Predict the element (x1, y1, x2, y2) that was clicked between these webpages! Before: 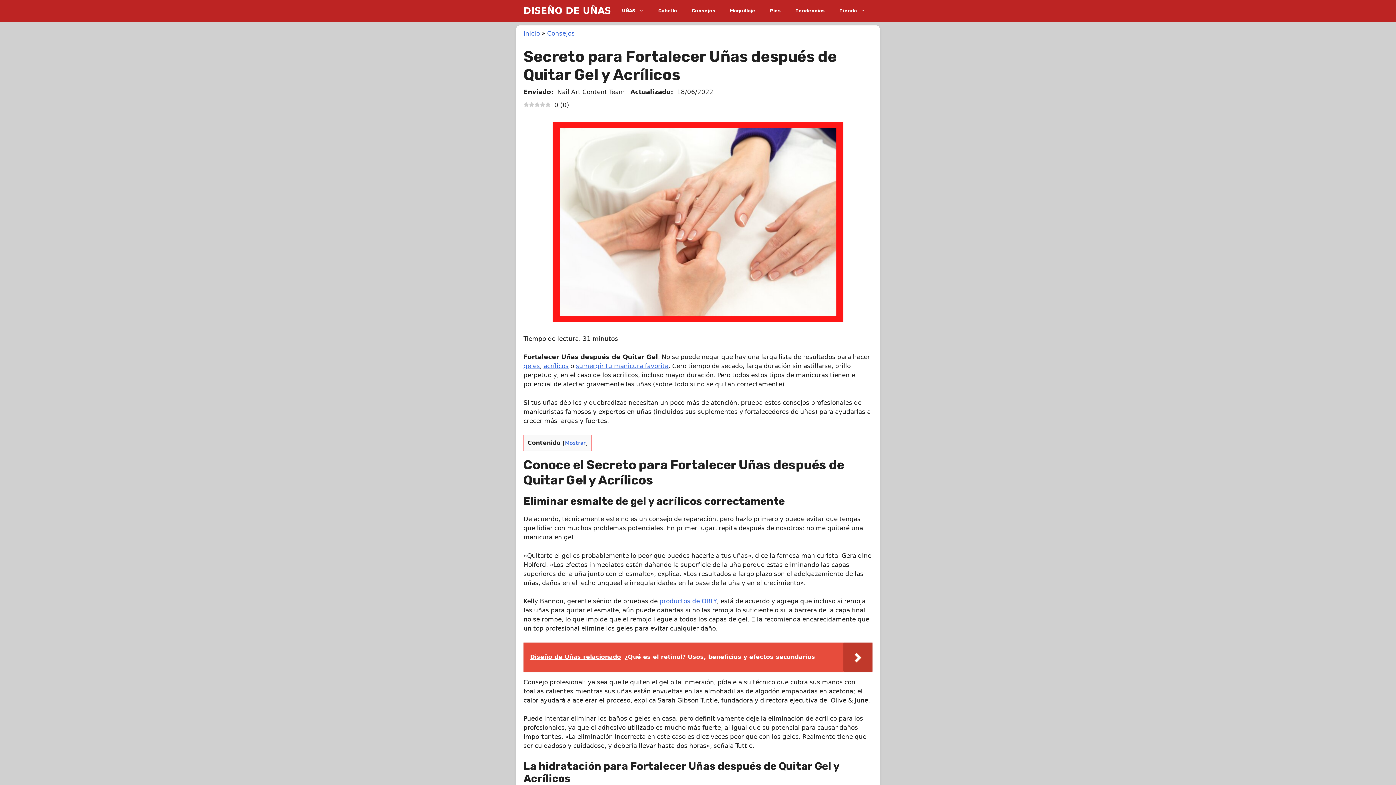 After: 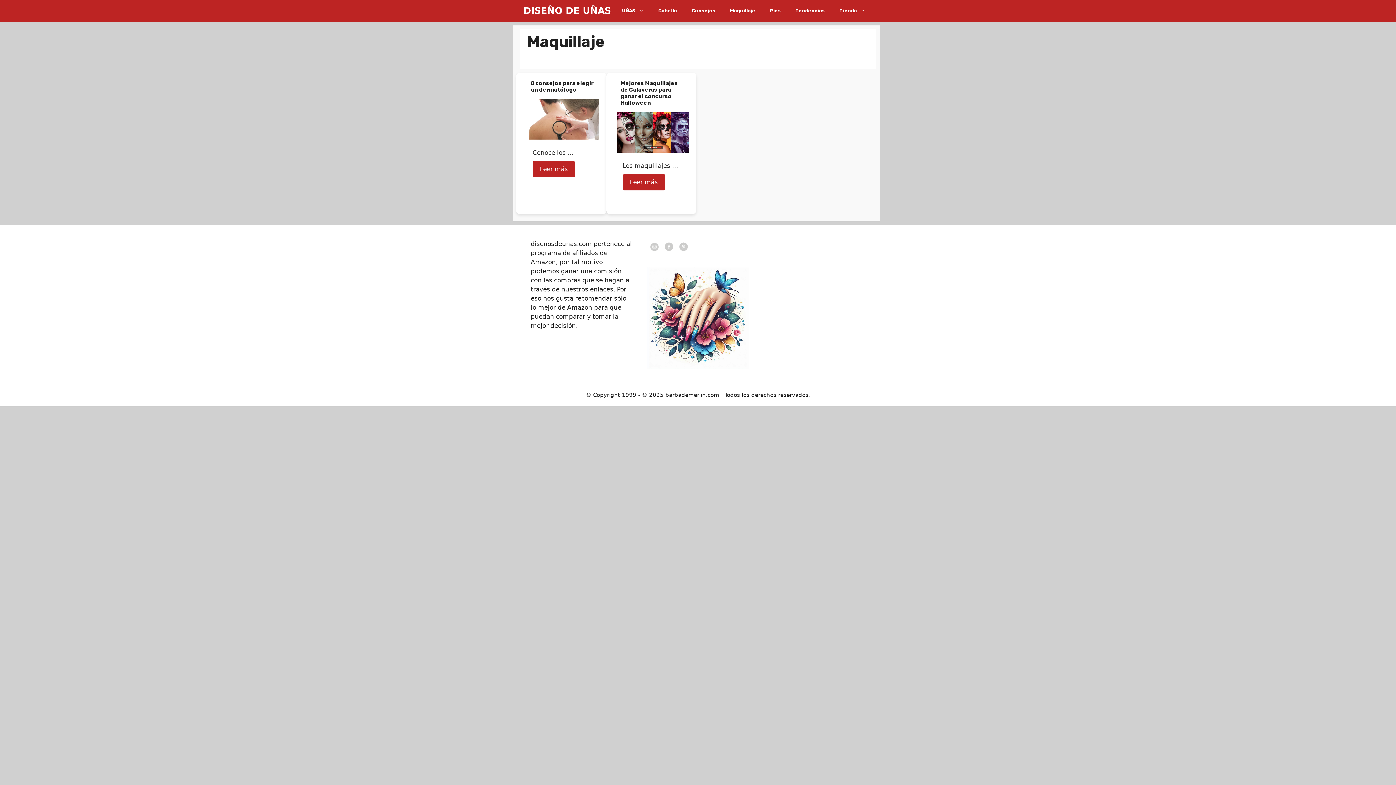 Action: bbox: (722, 0, 762, 21) label: Maquillaje